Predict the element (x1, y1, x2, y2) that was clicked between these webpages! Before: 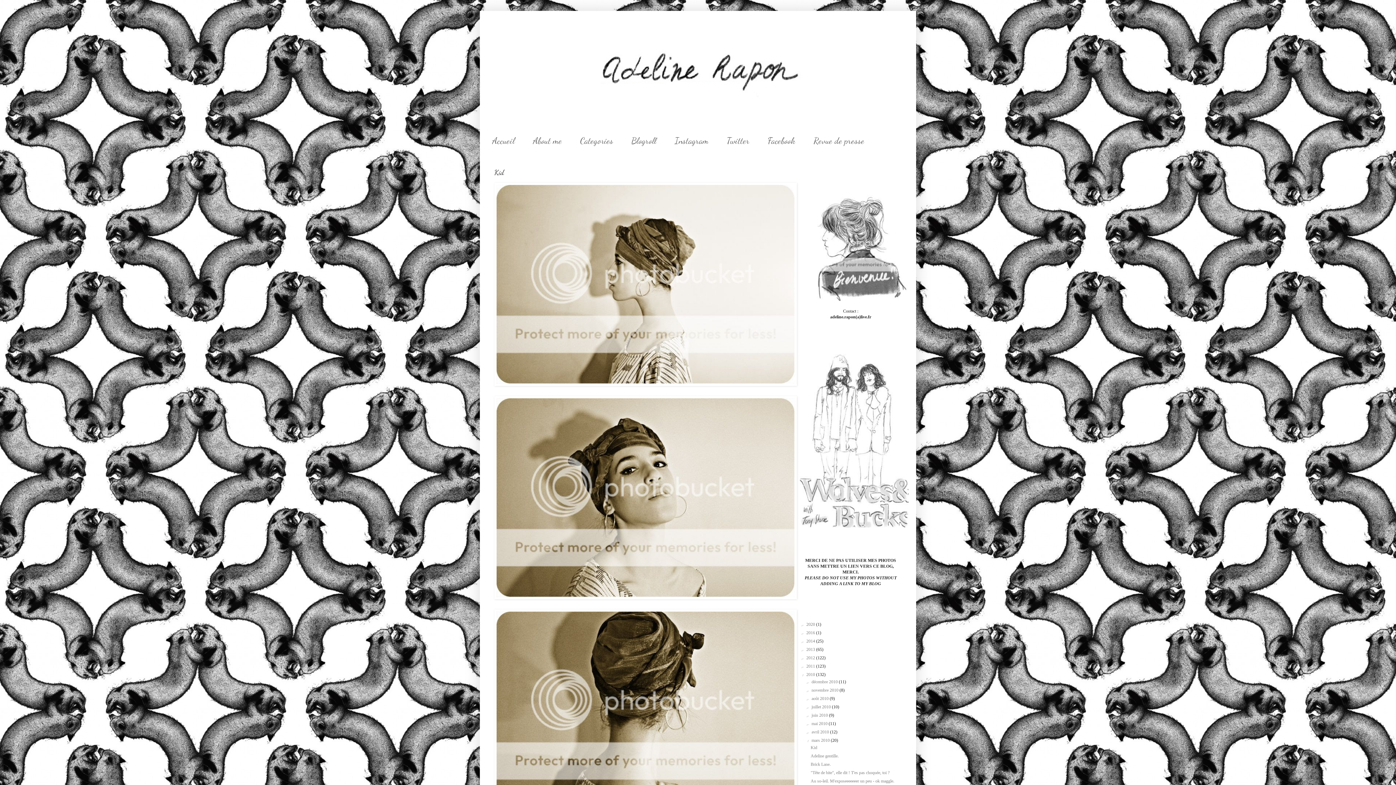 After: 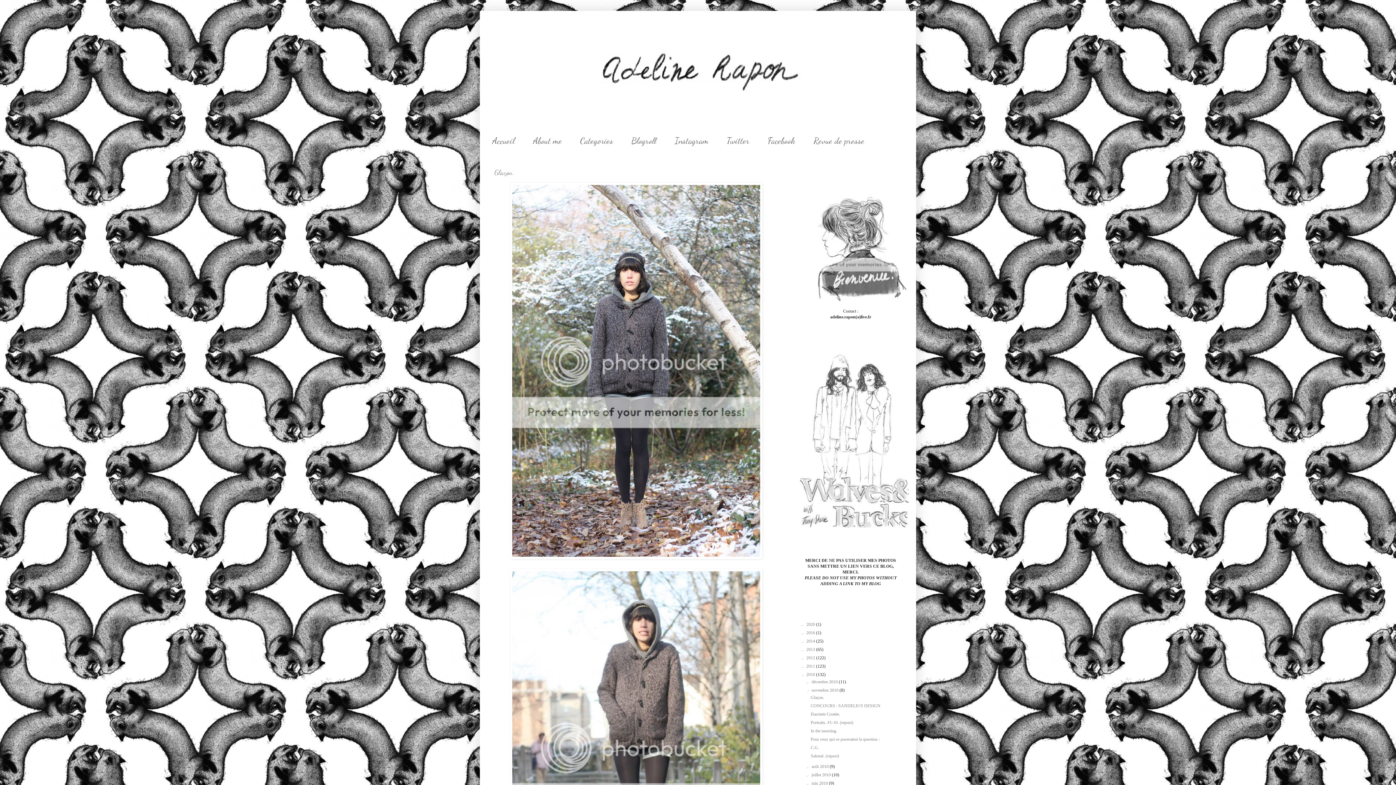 Action: label: novembre 2010  bbox: (811, 687, 839, 693)